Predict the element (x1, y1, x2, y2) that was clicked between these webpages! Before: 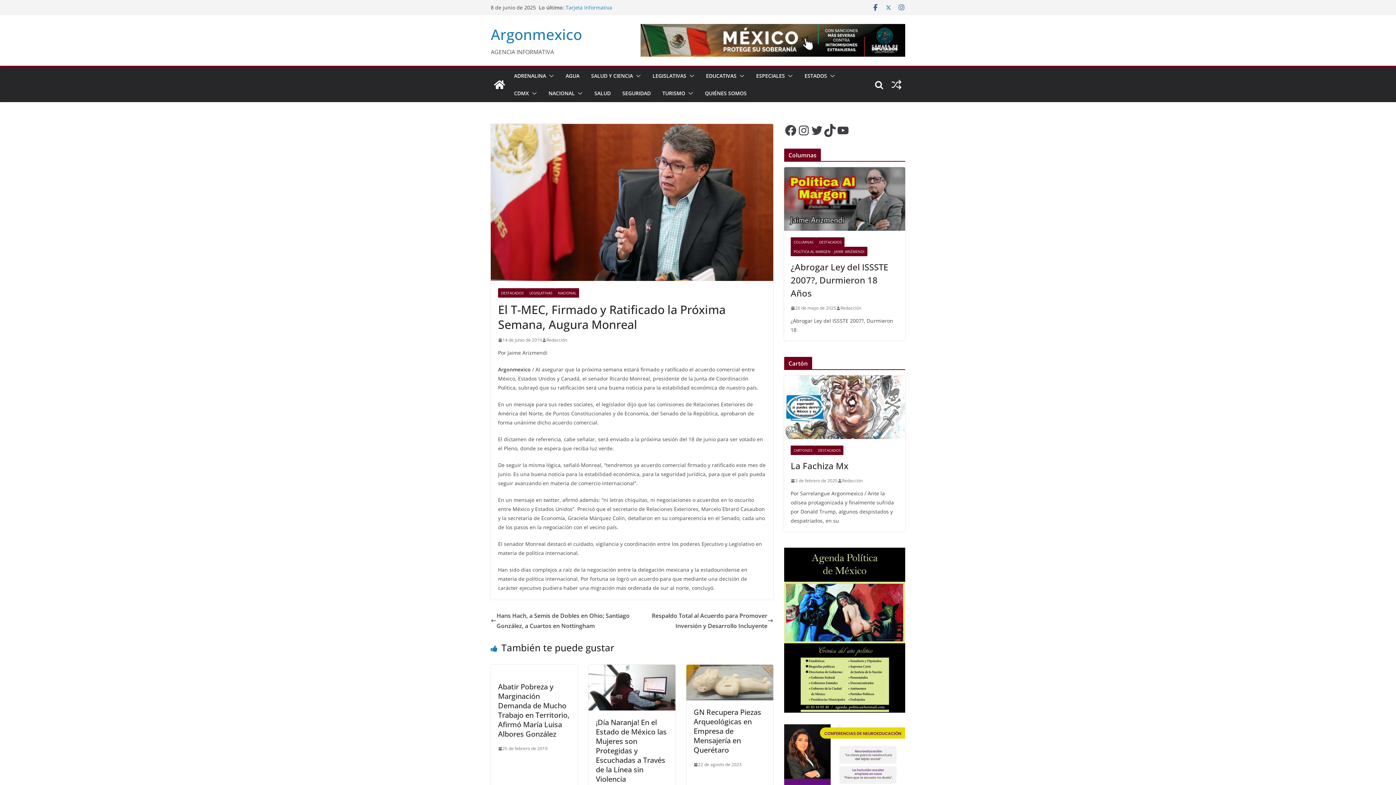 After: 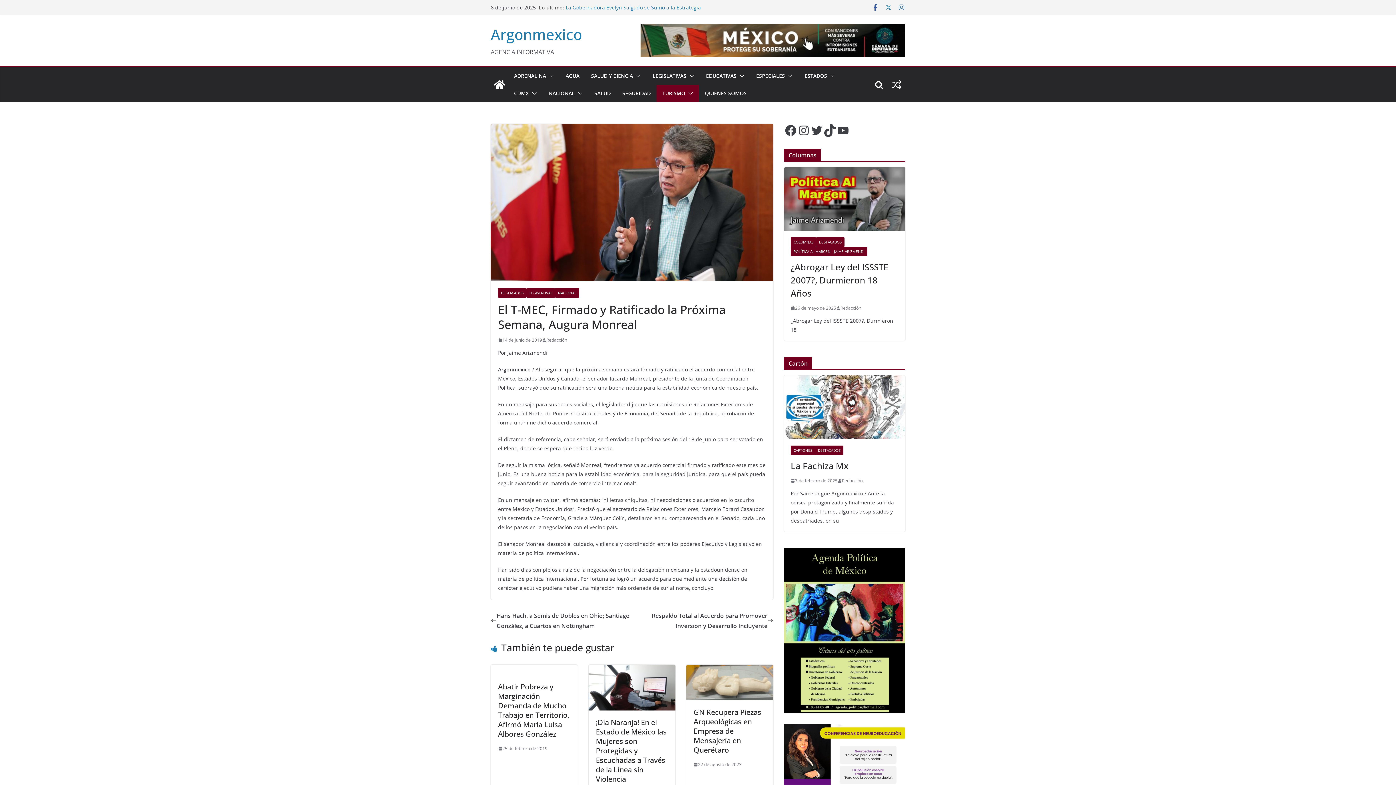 Action: bbox: (685, 88, 693, 98)